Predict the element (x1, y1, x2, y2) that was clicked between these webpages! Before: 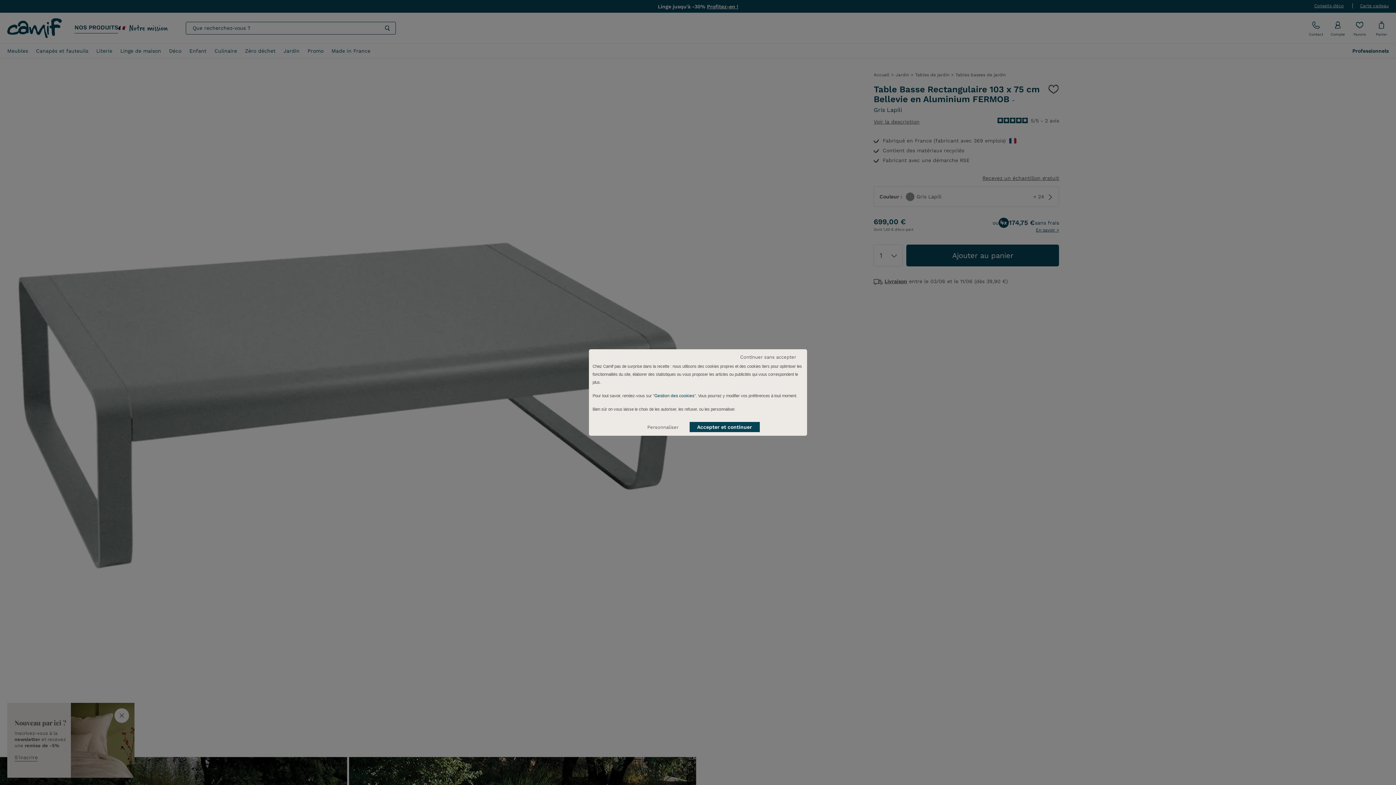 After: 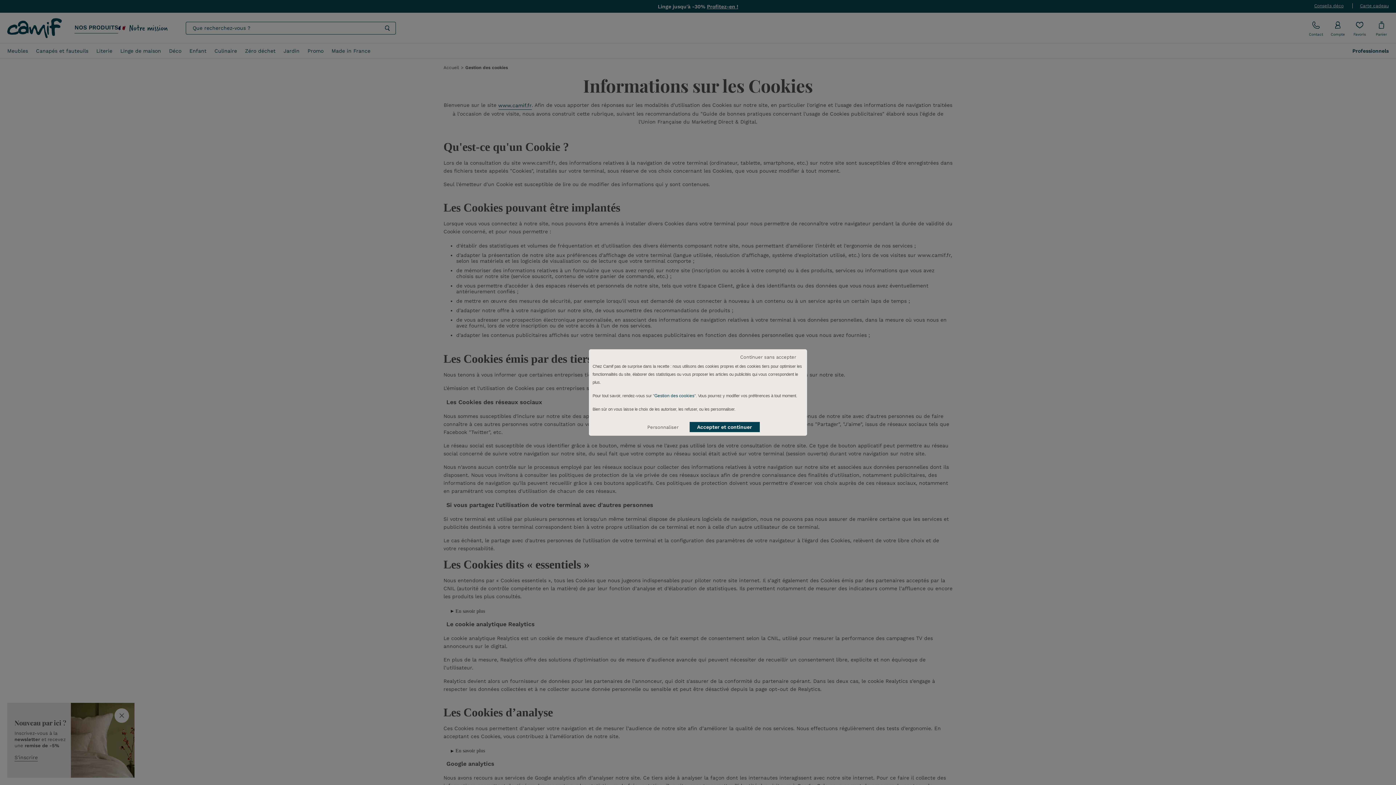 Action: label: Gestion des cookies bbox: (654, 392, 694, 399)